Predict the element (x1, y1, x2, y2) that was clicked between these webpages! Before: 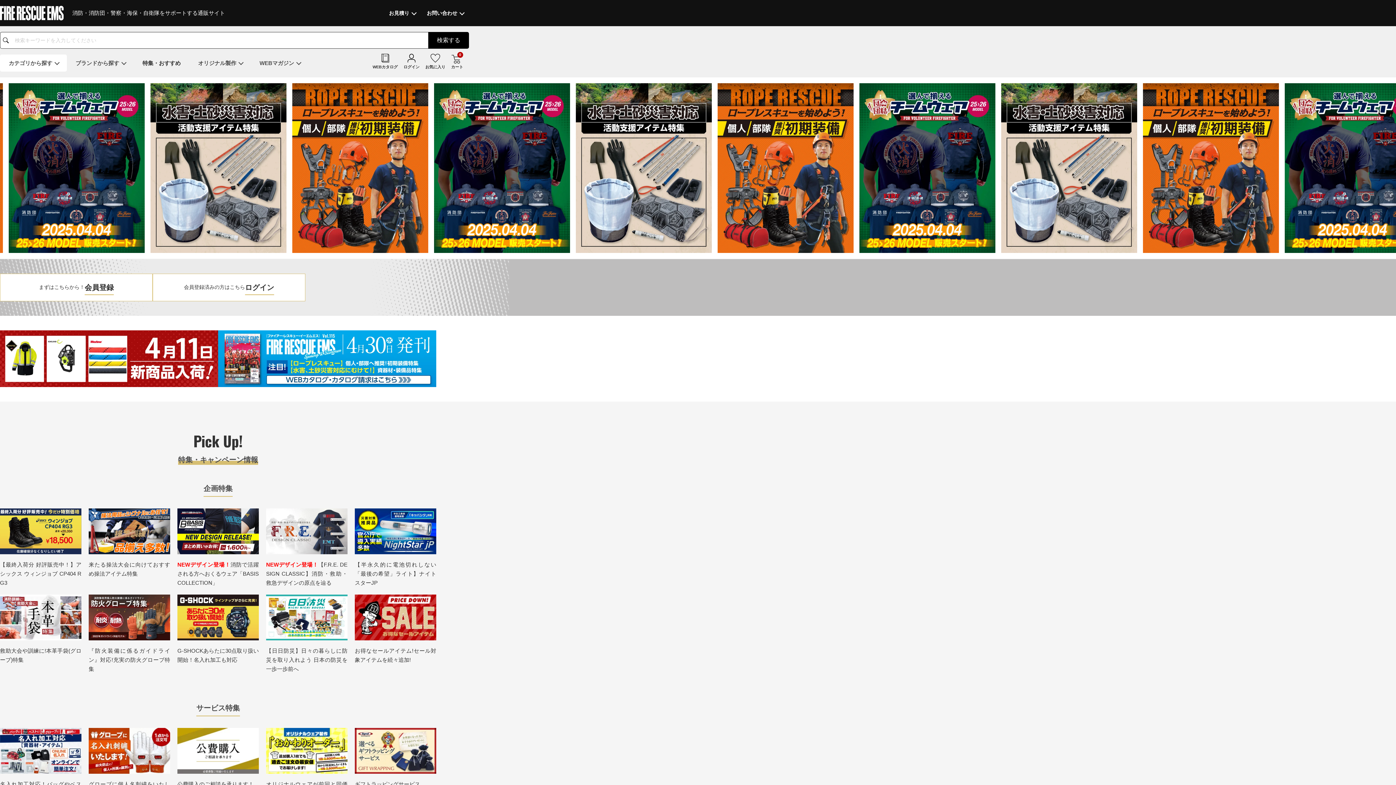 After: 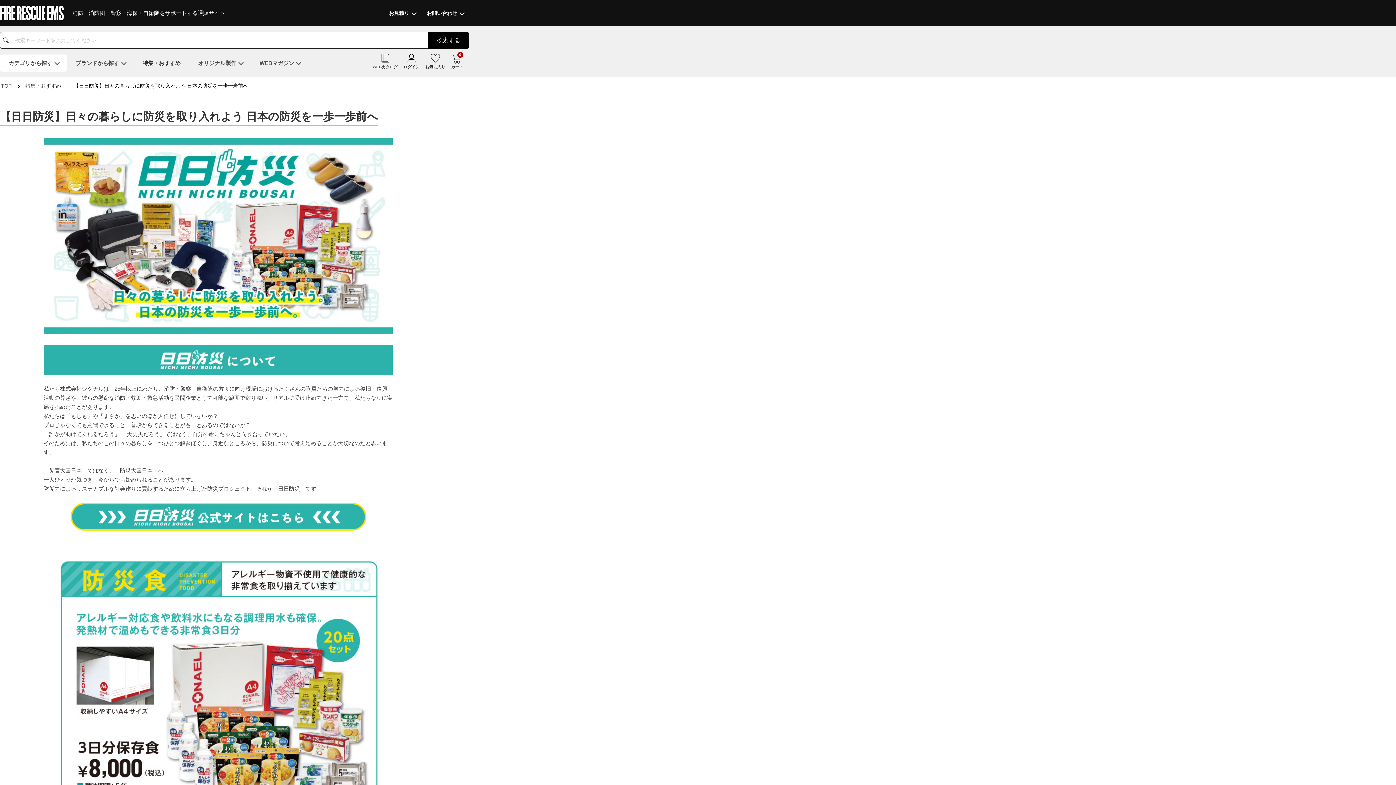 Action: label: 【日日防災】日々の暮らしに防災を取り入れよう 日本の防災を一歩一歩前へ bbox: (266, 594, 347, 673)